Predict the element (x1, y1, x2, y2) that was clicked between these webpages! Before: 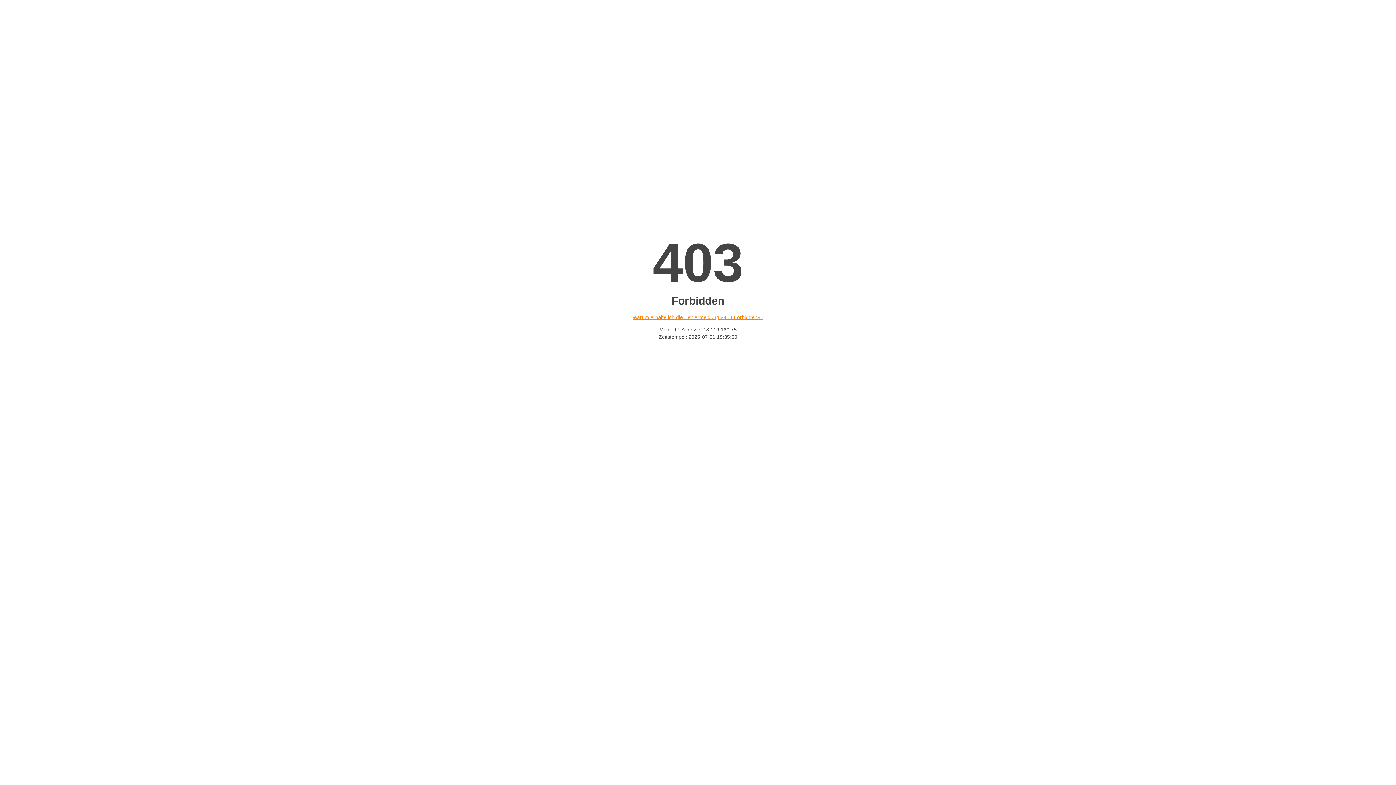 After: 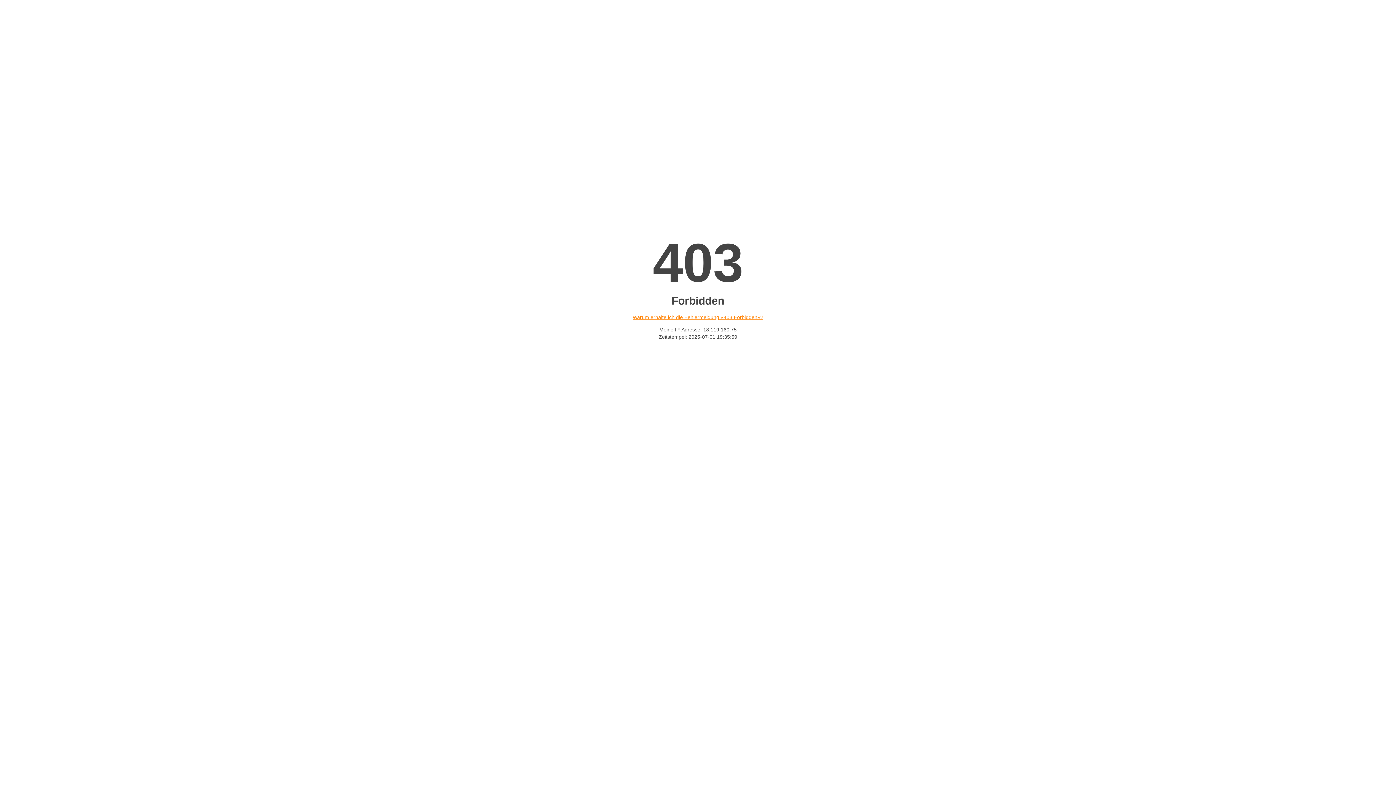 Action: bbox: (632, 314, 763, 320) label: Warum erhalte ich die Fehlermeldung «403 Forbidden»?